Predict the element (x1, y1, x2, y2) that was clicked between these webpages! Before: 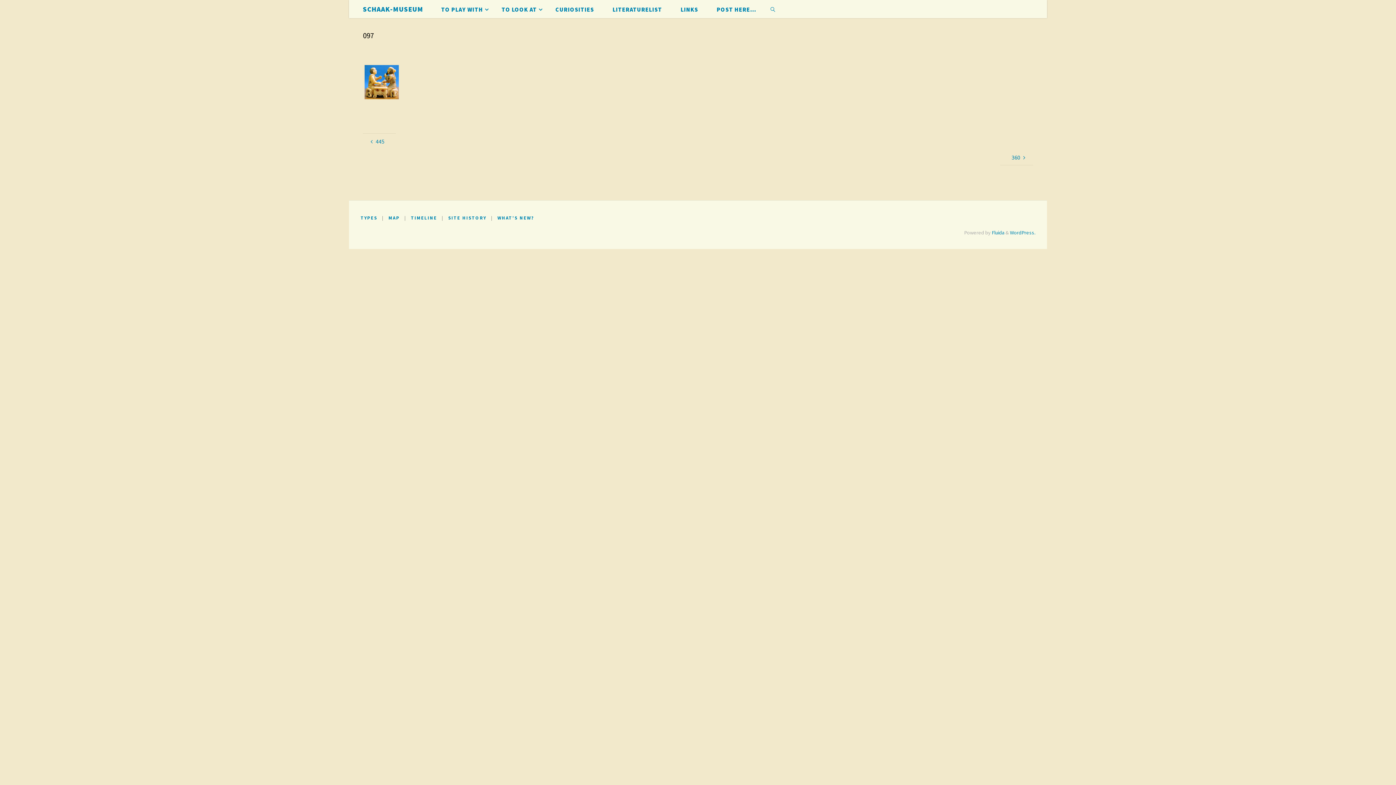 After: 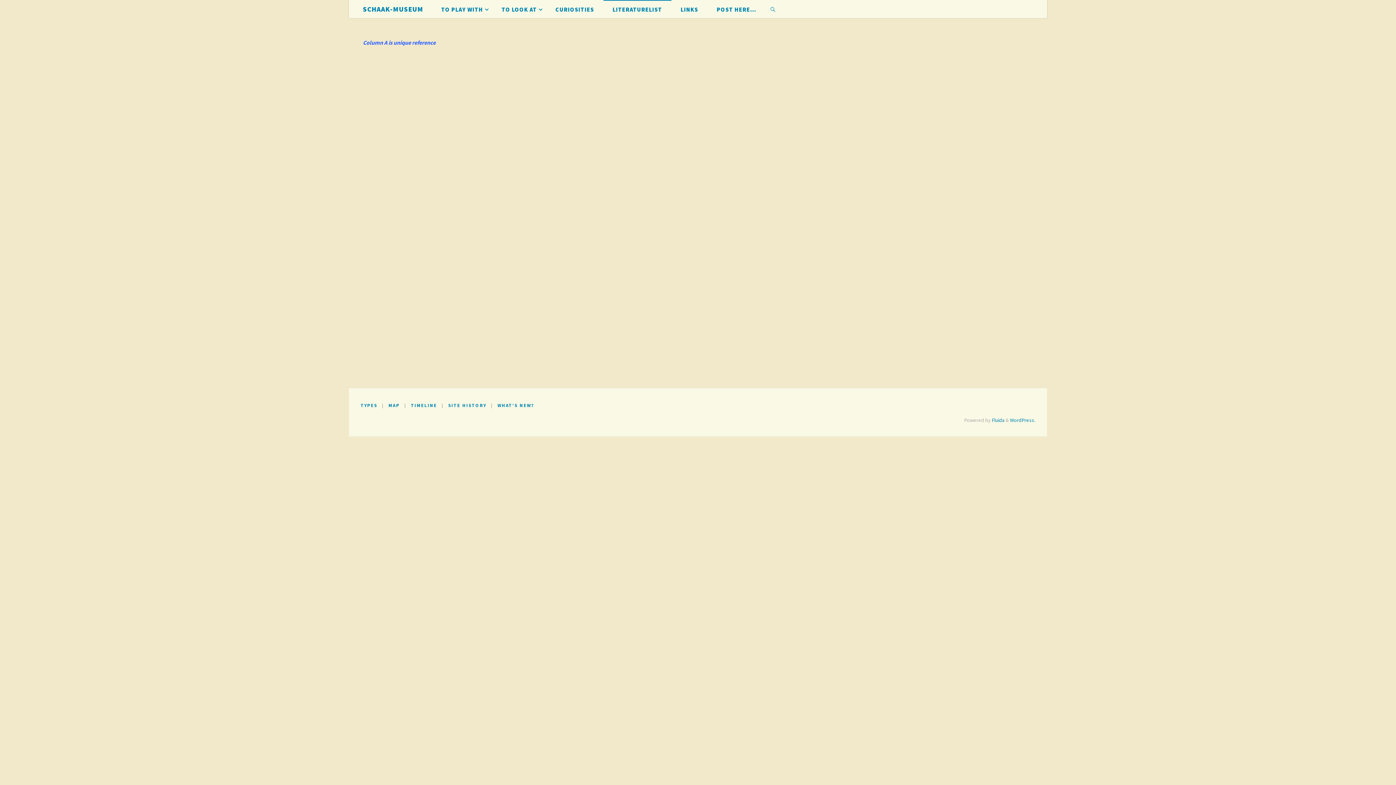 Action: bbox: (603, 0, 671, 18) label: LITERATURELIST